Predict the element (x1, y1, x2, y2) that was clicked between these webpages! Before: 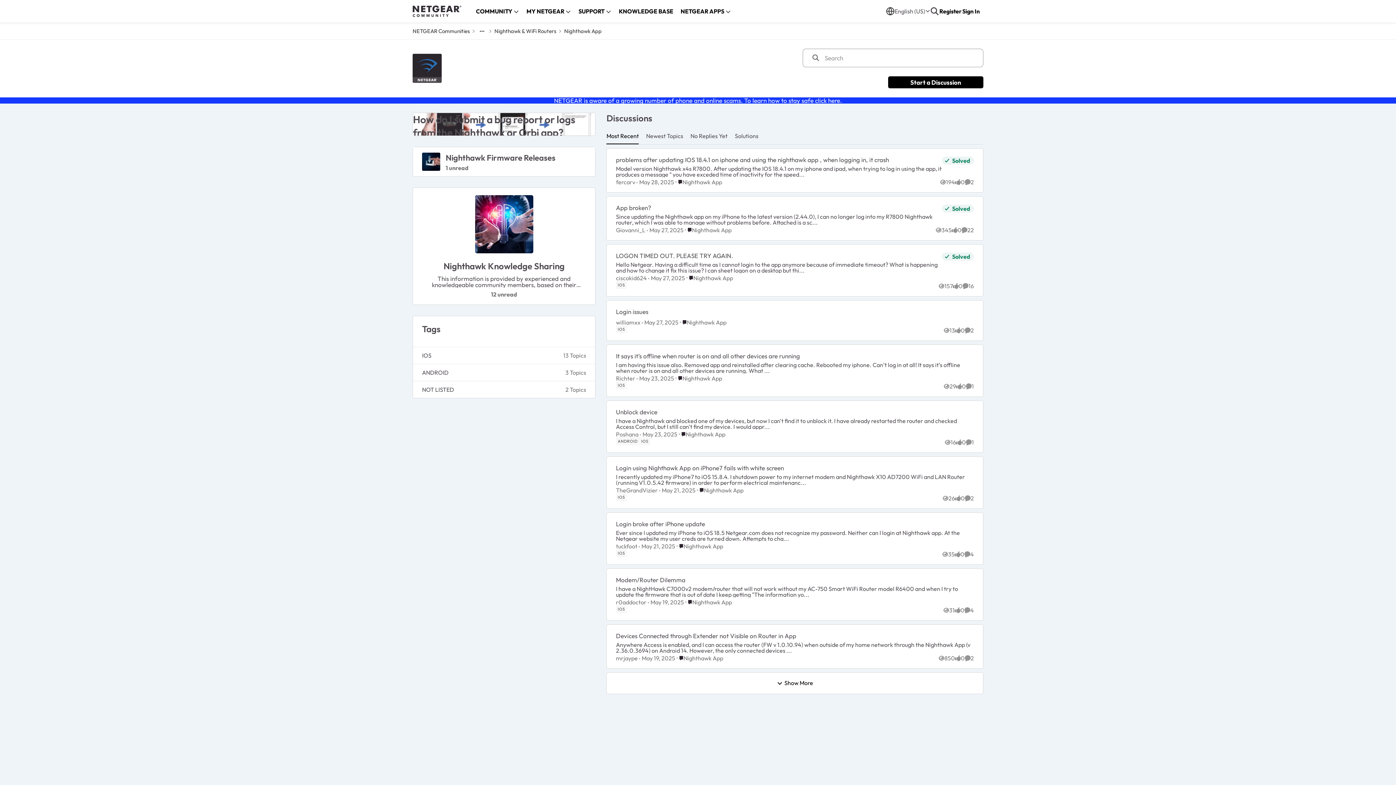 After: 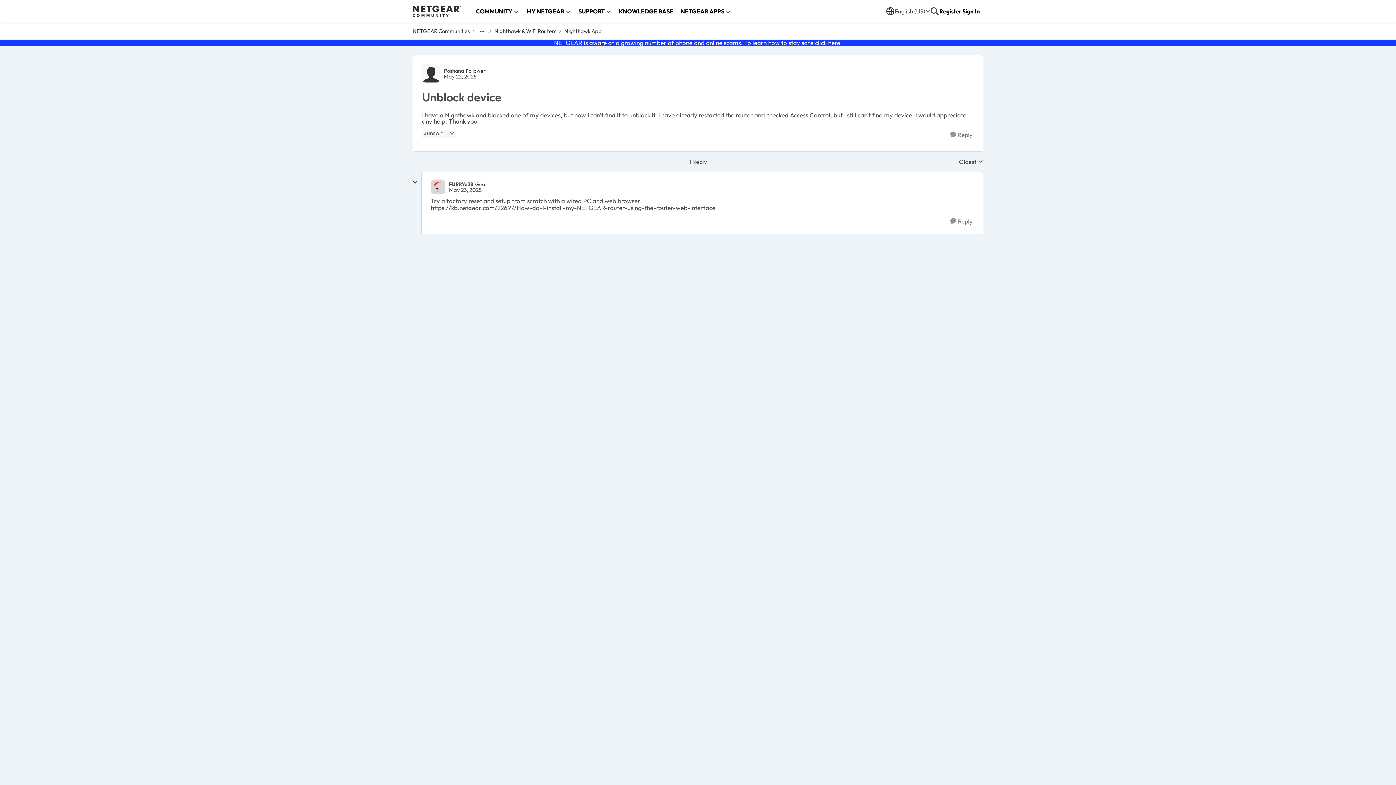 Action: bbox: (616, 418, 974, 429) label: Unblock device